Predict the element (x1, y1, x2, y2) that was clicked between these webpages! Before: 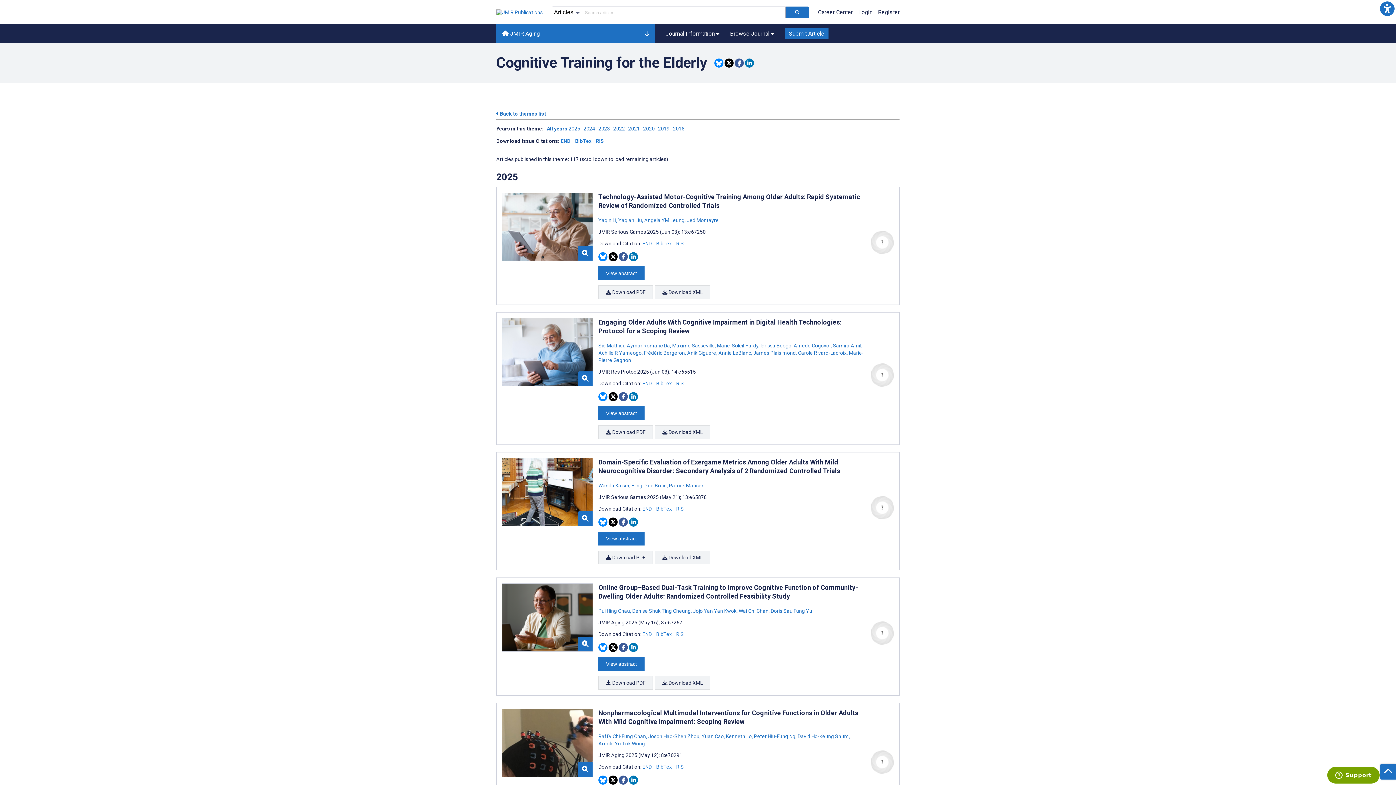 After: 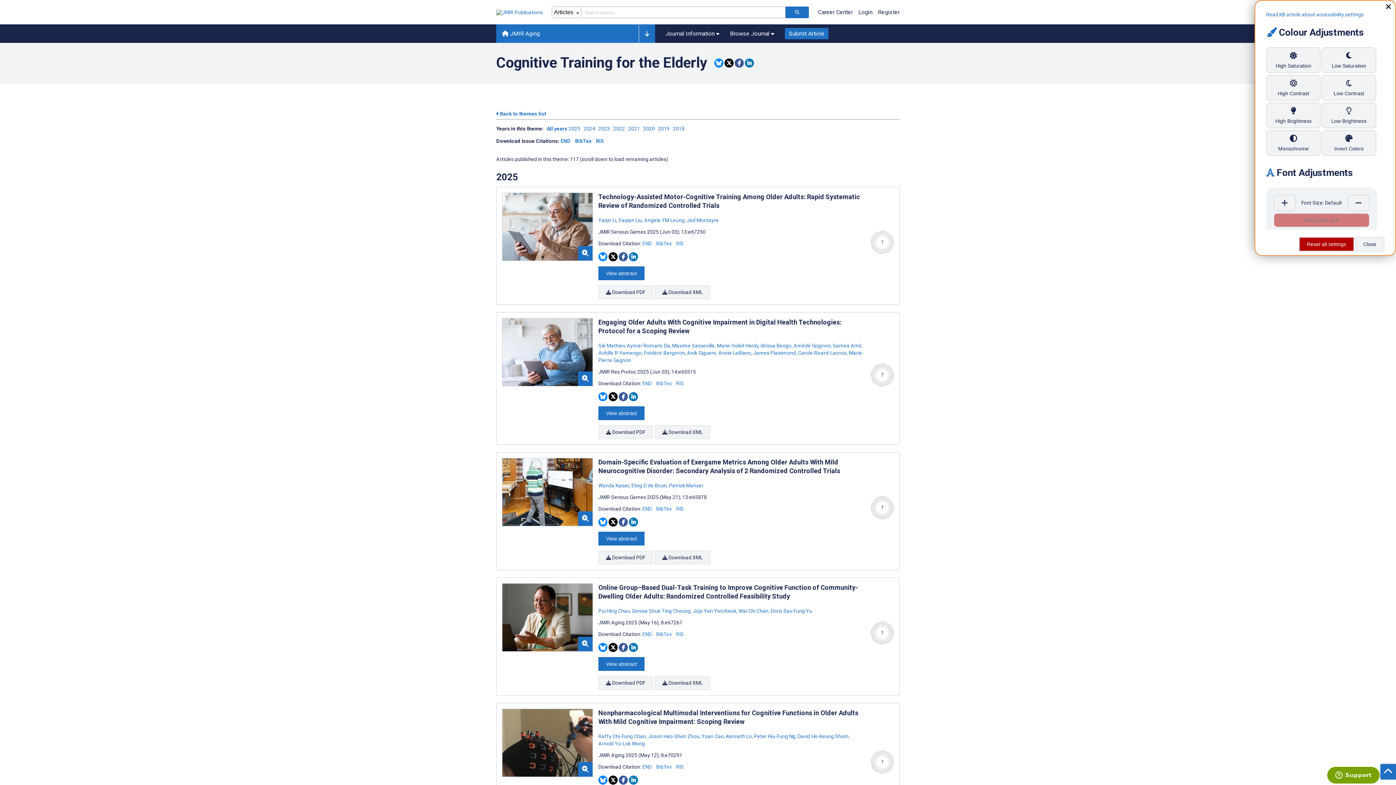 Action: label: Accessibility settings bbox: (1379, 0, 1395, 16)